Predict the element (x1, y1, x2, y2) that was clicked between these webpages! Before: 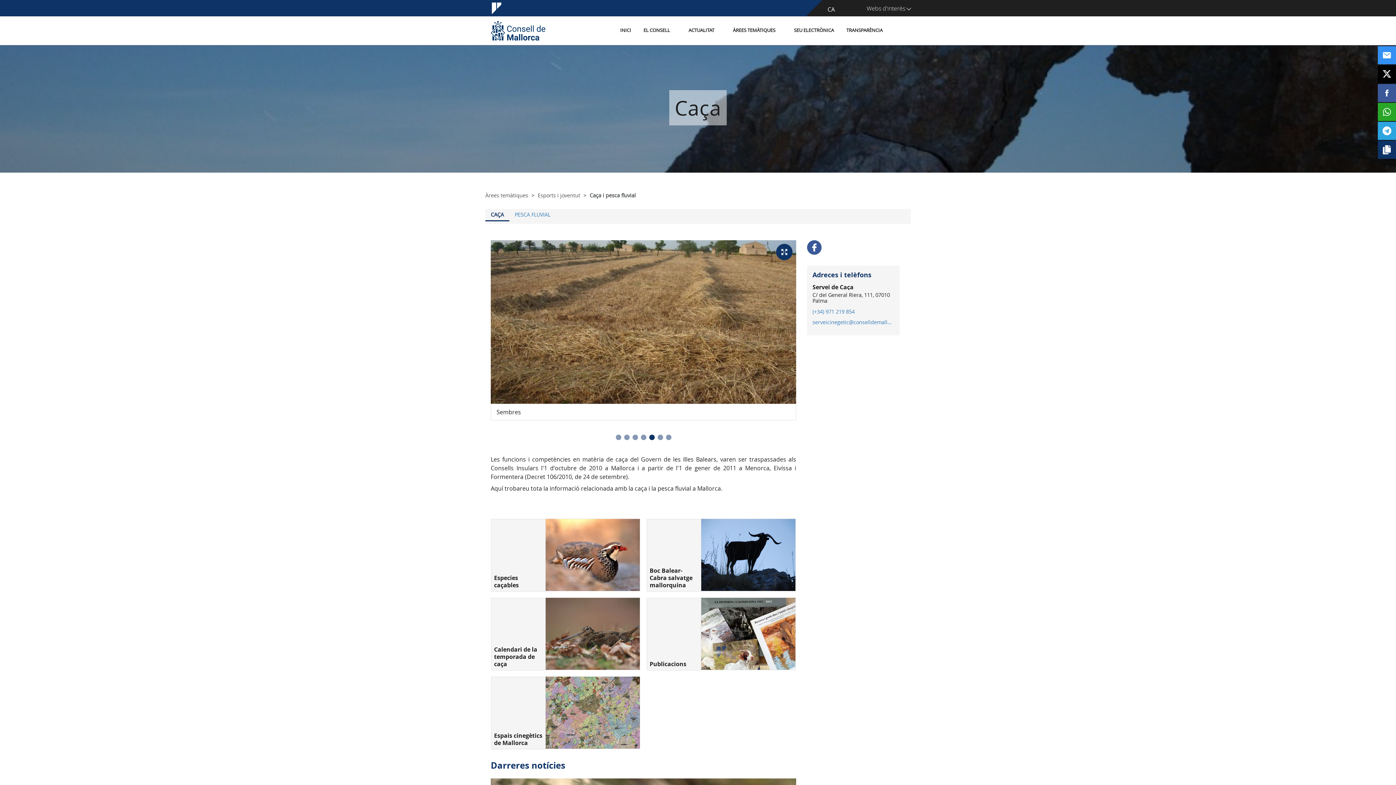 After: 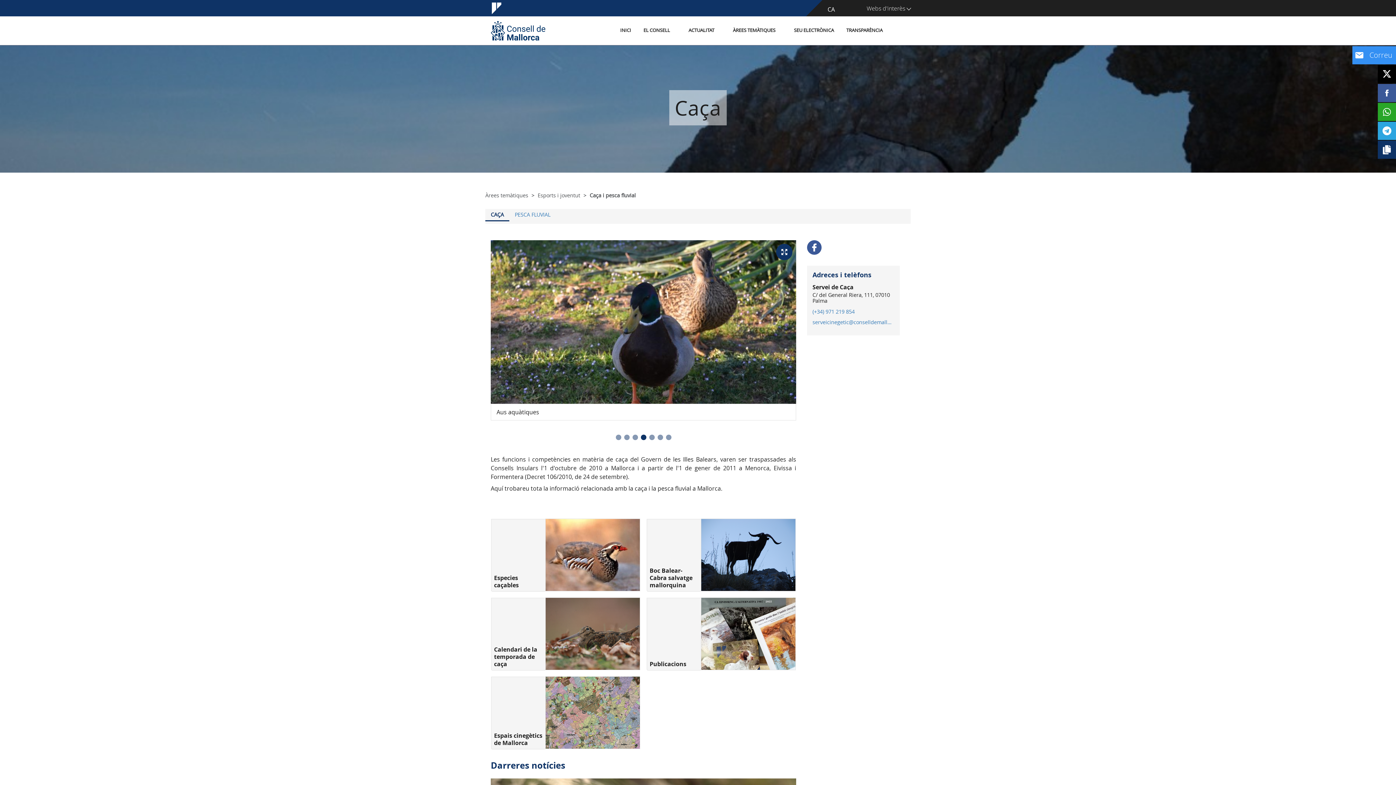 Action: bbox: (1378, 46, 1396, 64)